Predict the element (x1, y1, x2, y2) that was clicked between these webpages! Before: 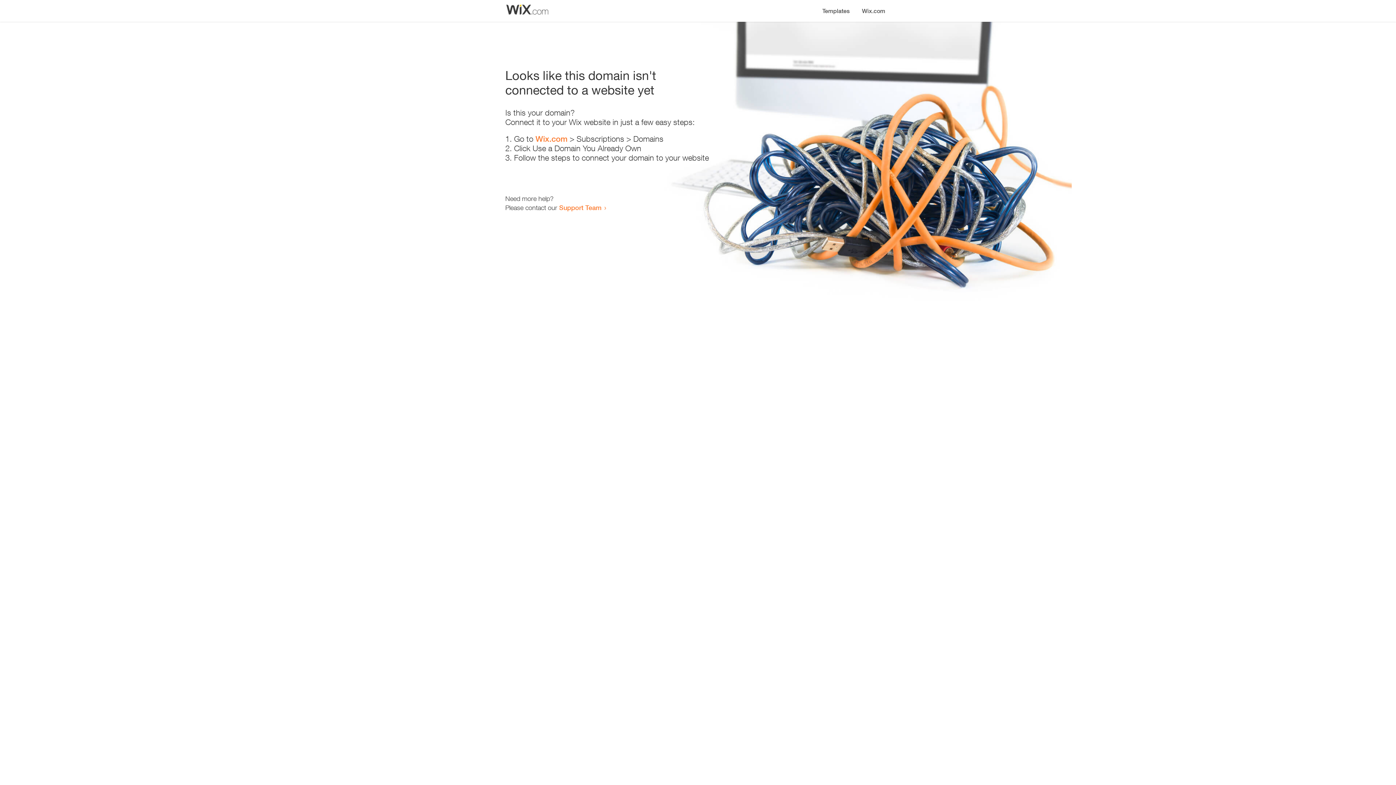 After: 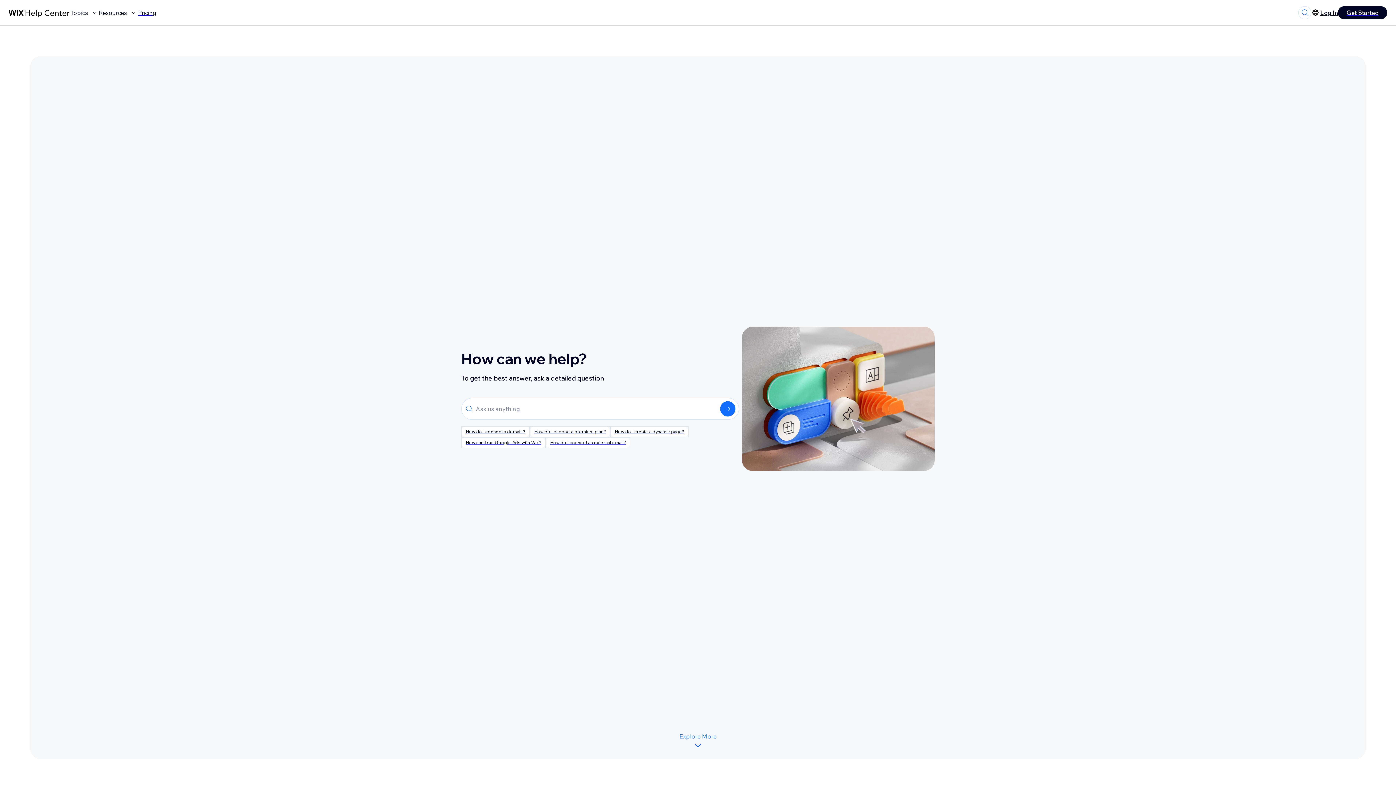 Action: label: Support Team bbox: (559, 203, 601, 211)